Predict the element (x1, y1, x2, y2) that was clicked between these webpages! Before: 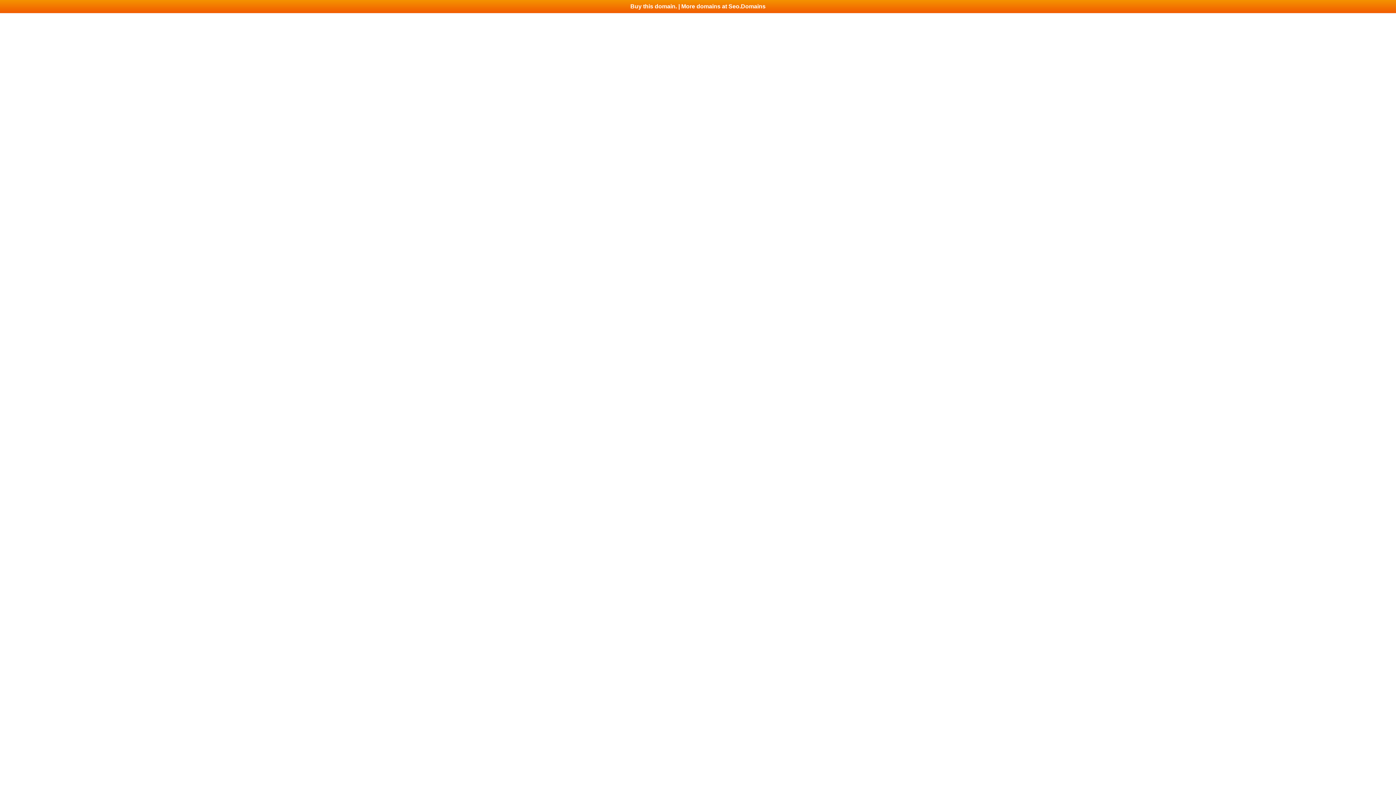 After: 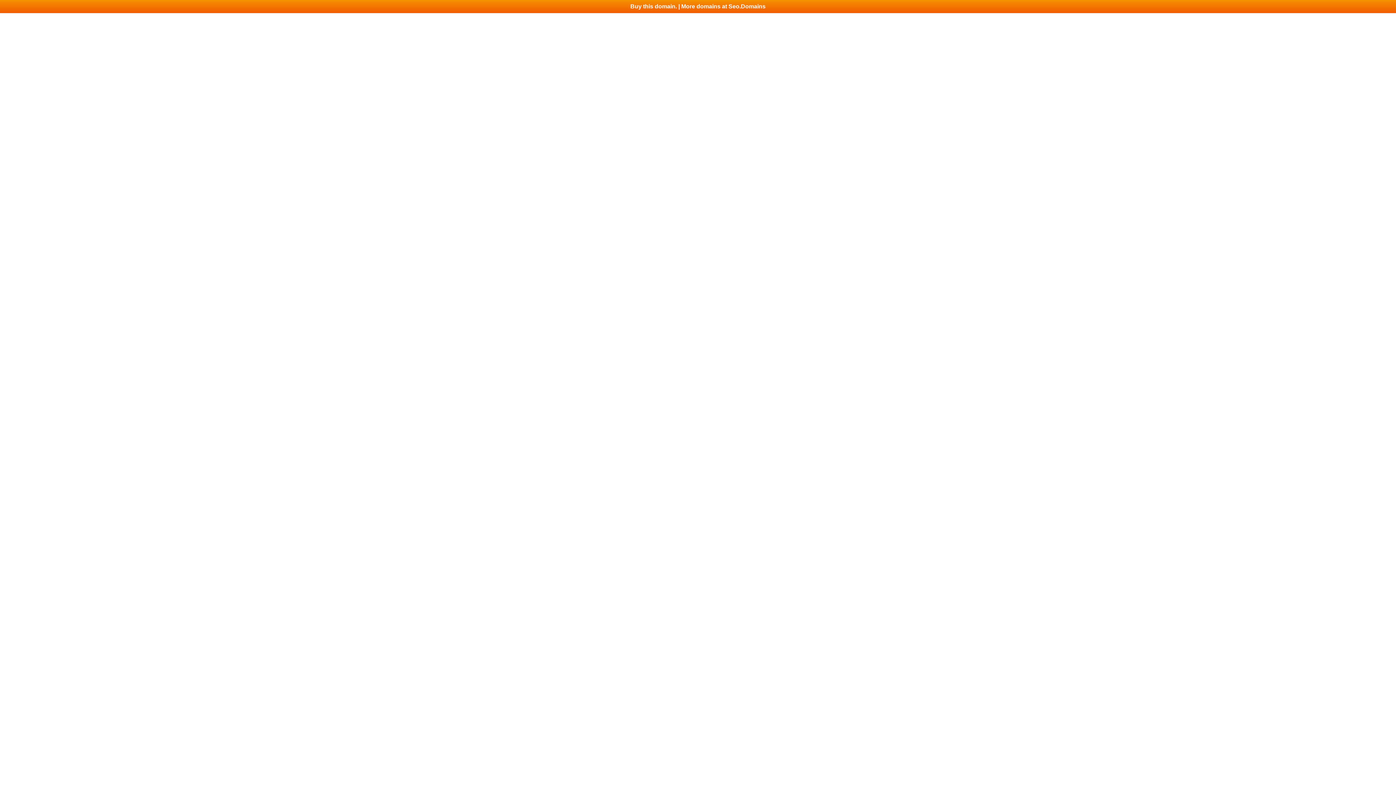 Action: bbox: (0, 0, 1396, 13) label: Buy this domain. | More domains at Seo.Domains